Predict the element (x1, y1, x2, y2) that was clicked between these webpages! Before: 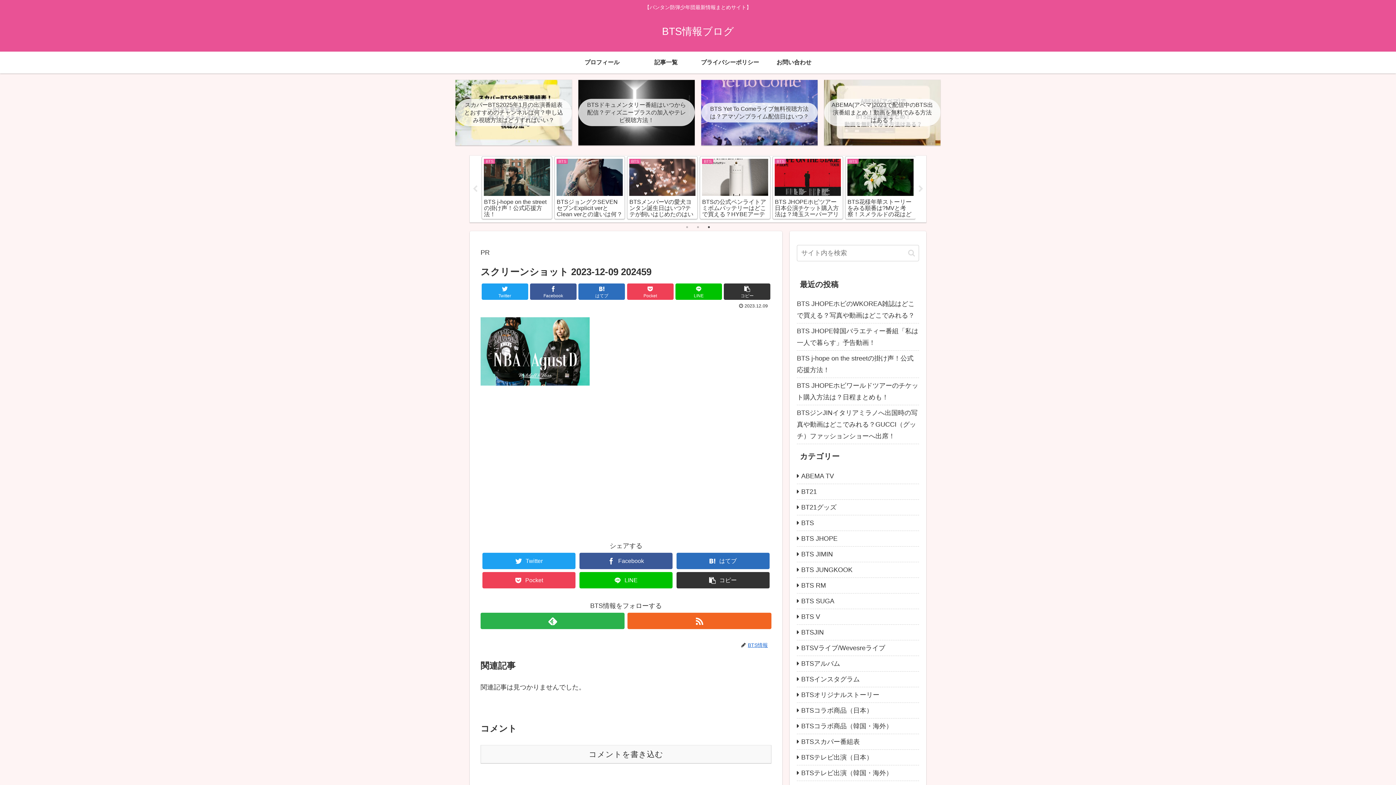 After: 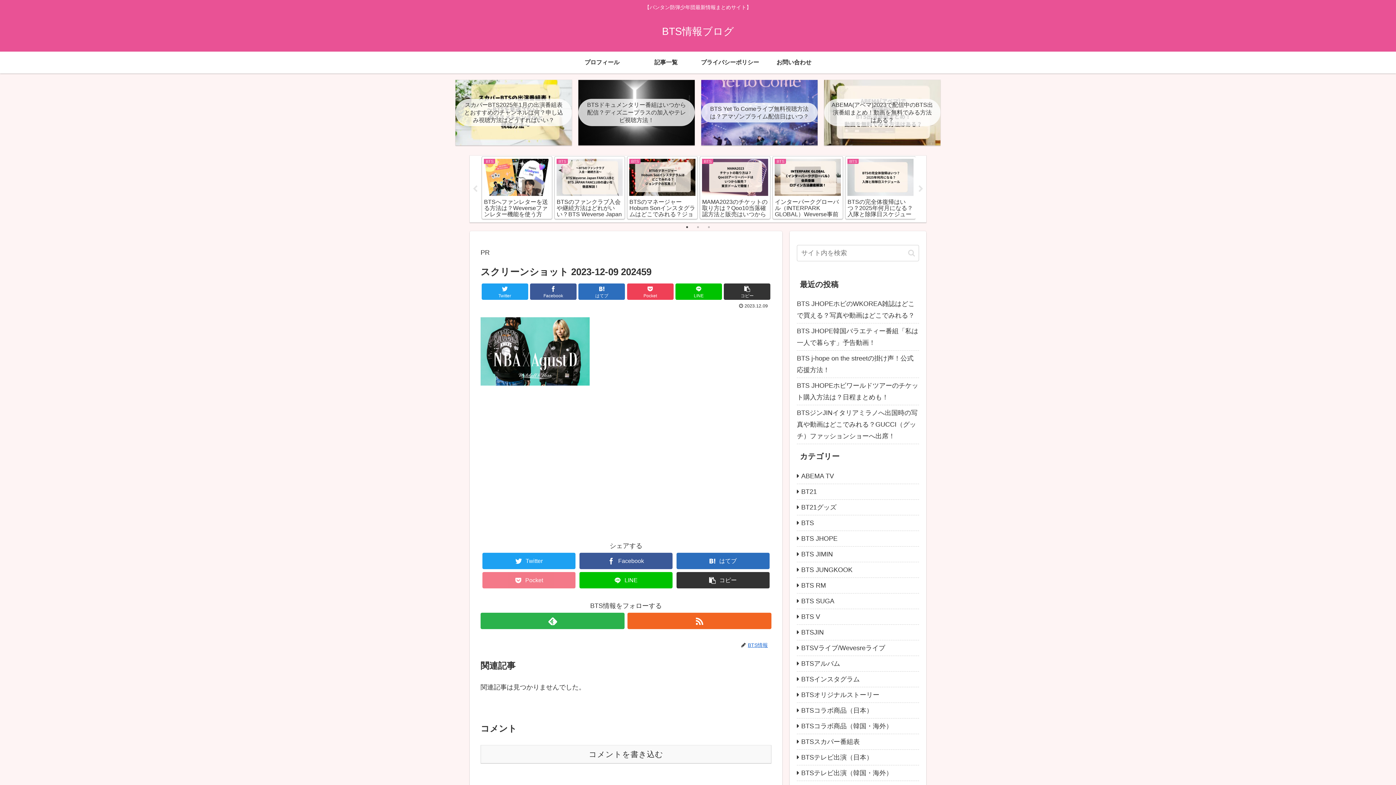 Action: bbox: (482, 572, 575, 588) label: Pocket